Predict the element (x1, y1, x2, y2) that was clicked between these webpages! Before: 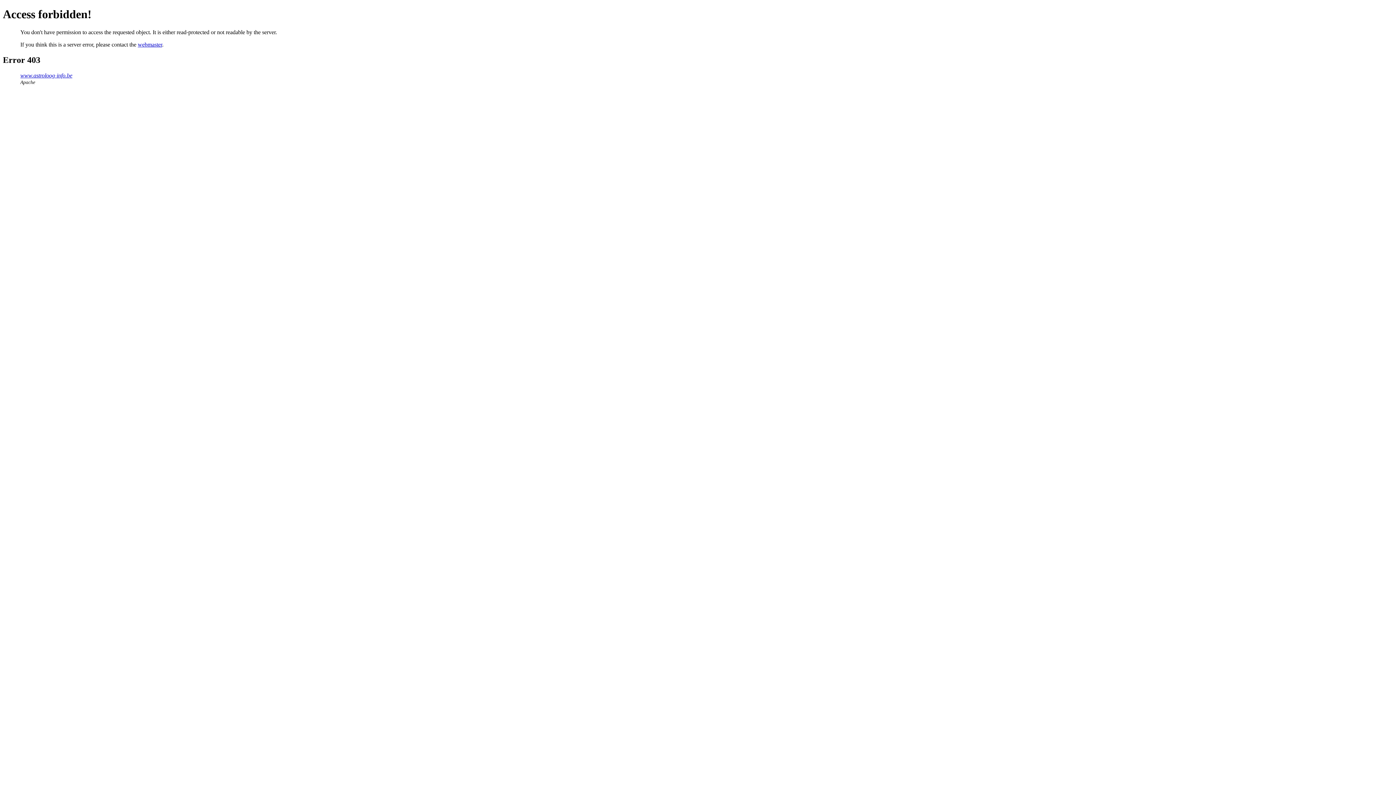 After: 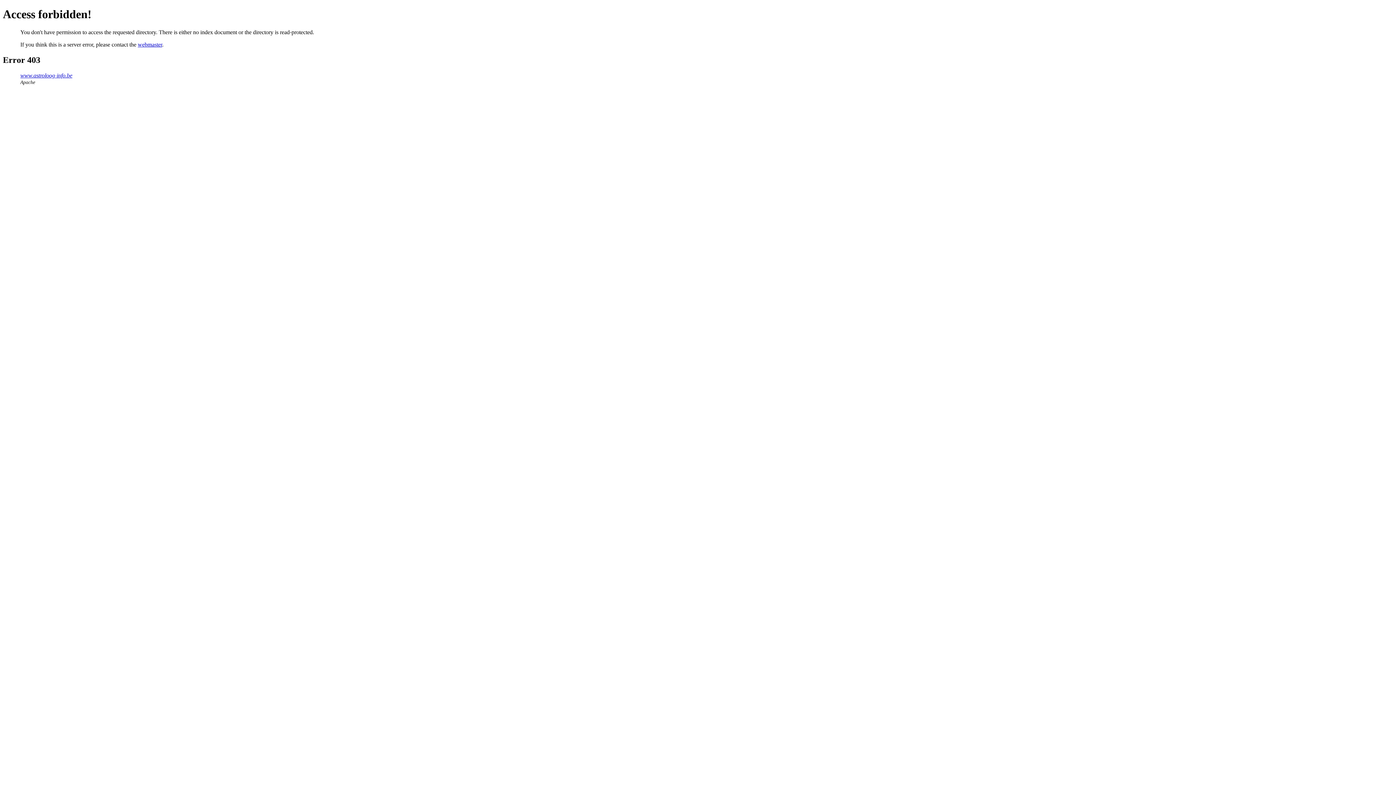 Action: bbox: (20, 72, 72, 78) label: www.astroloog-info.be